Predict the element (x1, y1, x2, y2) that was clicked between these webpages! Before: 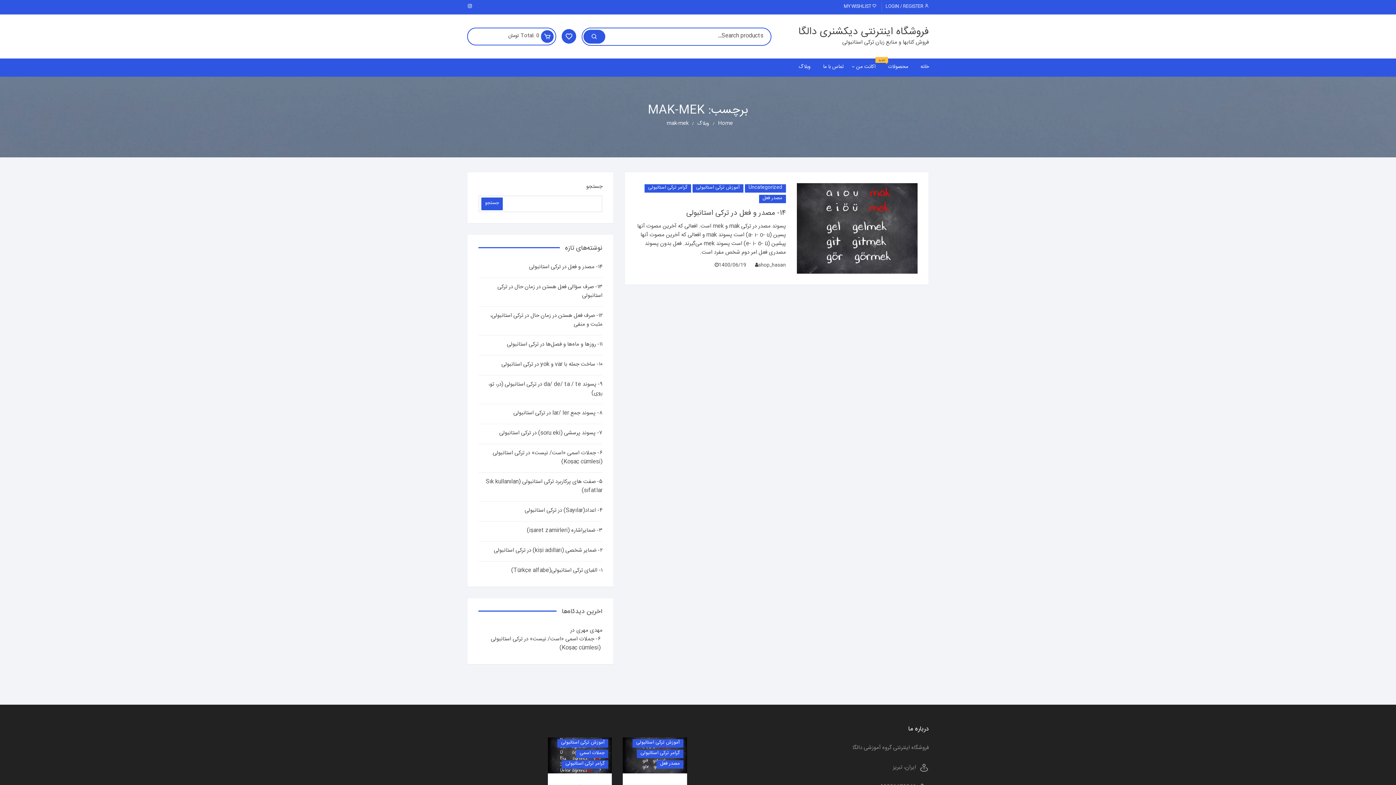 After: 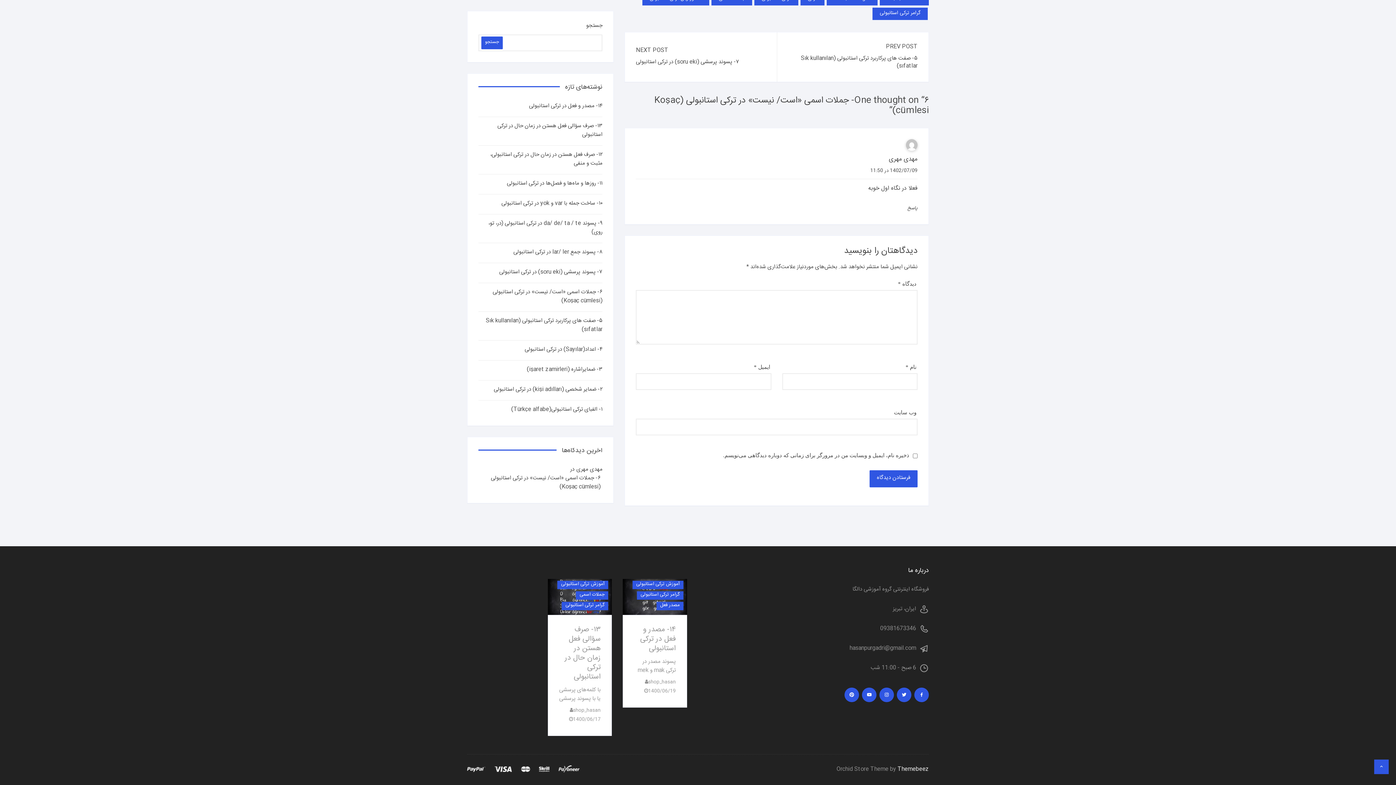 Action: bbox: (478, 636, 600, 653) label: ۶- جملات اسمی «است/ نیست» در ترکی استانبولی (Koşaç cümlesi)